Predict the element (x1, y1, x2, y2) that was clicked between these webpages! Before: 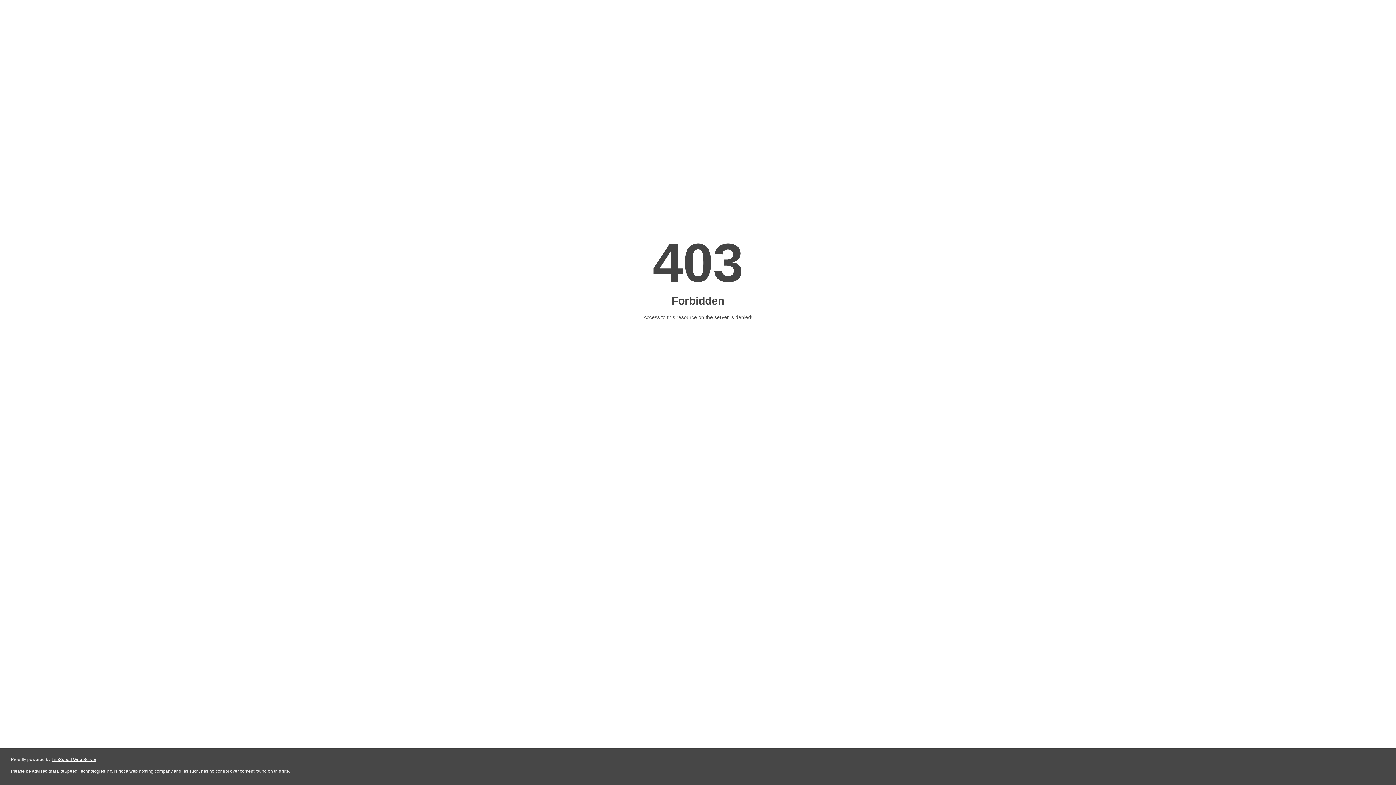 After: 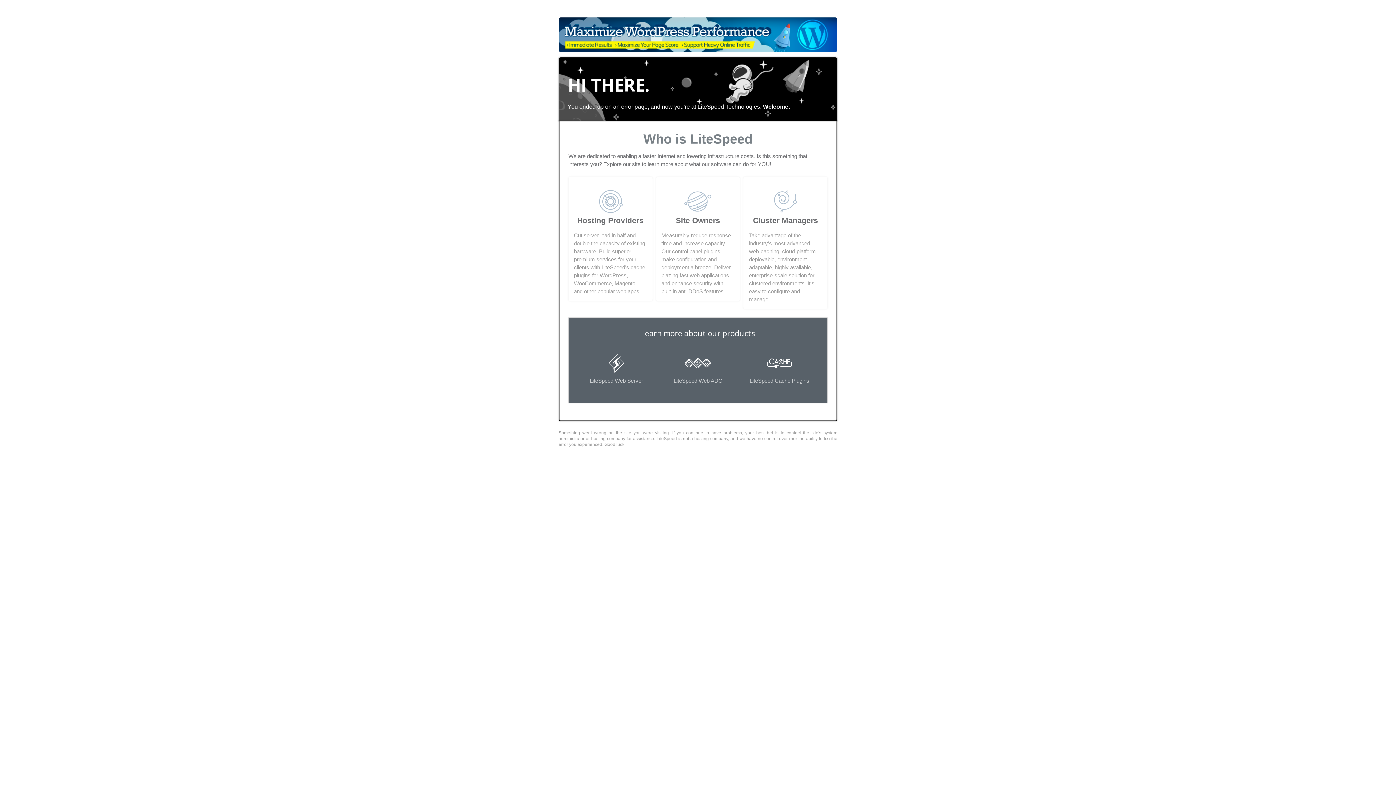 Action: label: LiteSpeed Web Server bbox: (51, 757, 96, 762)